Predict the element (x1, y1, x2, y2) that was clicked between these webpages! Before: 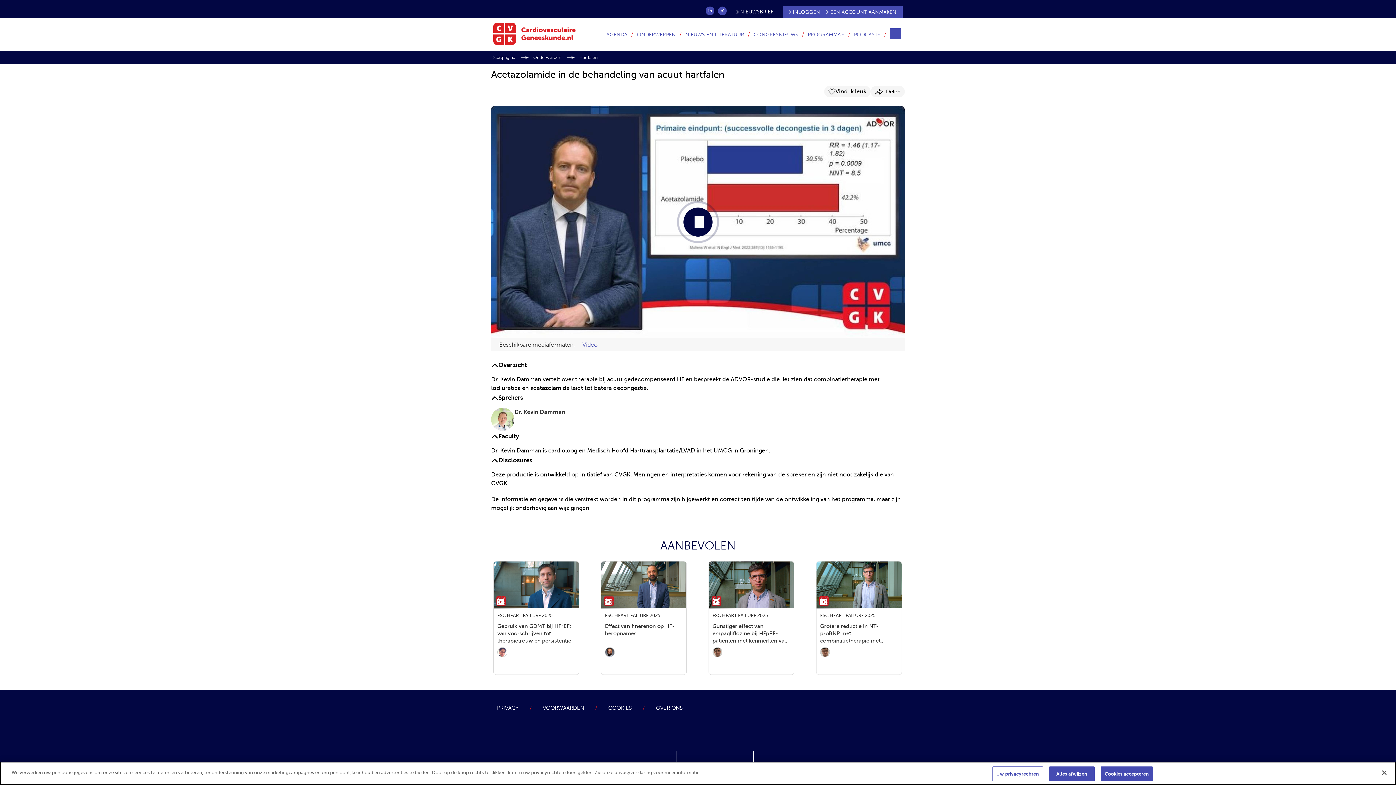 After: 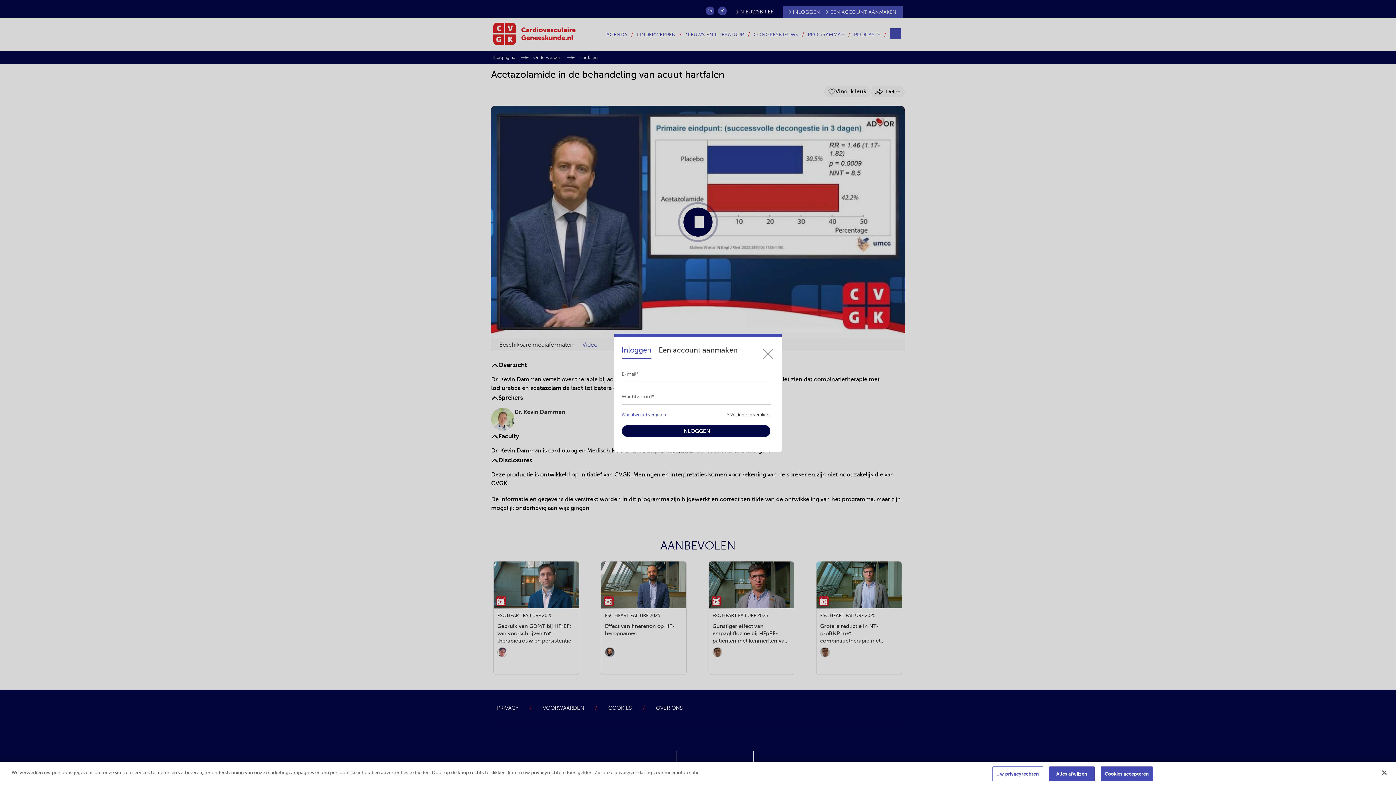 Action: bbox: (789, 5, 820, 18) label: INLOGGEN